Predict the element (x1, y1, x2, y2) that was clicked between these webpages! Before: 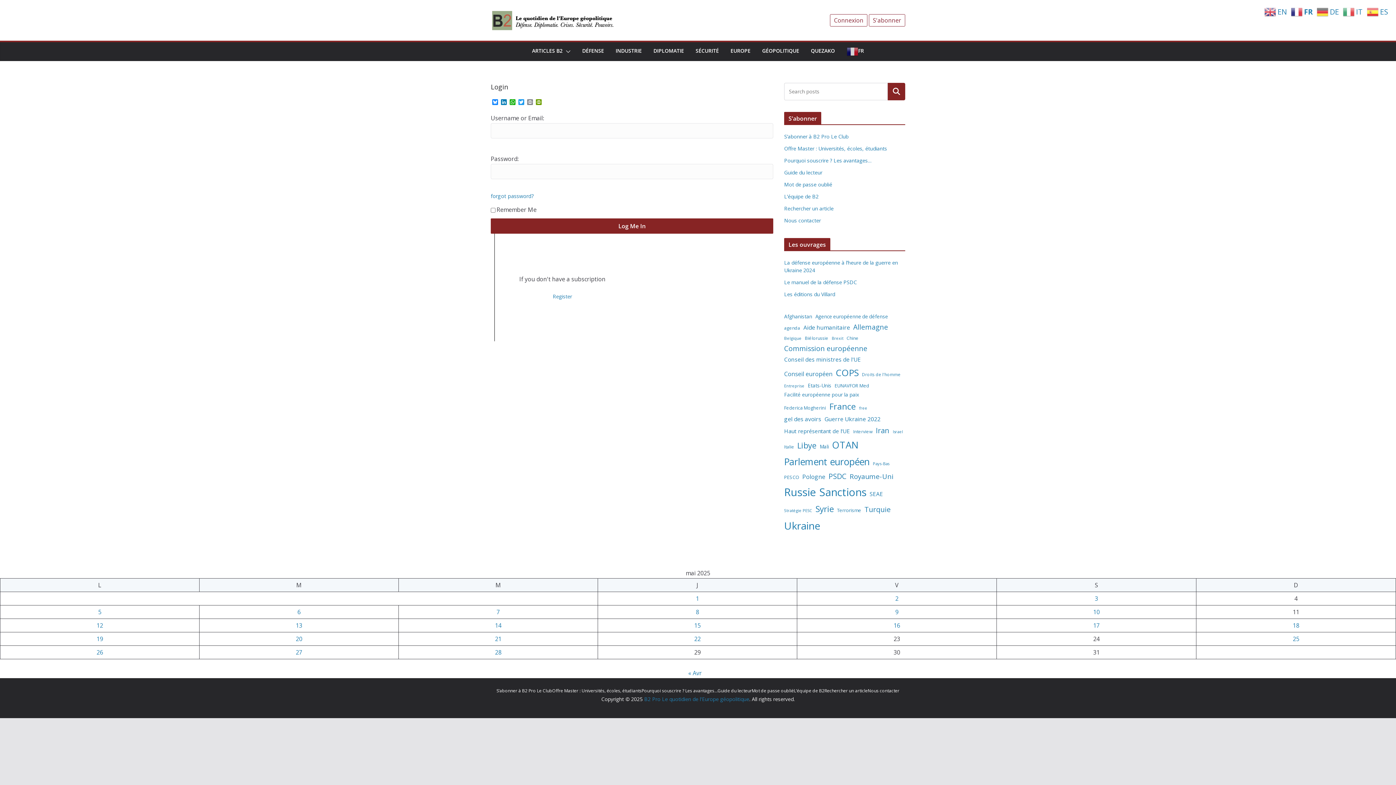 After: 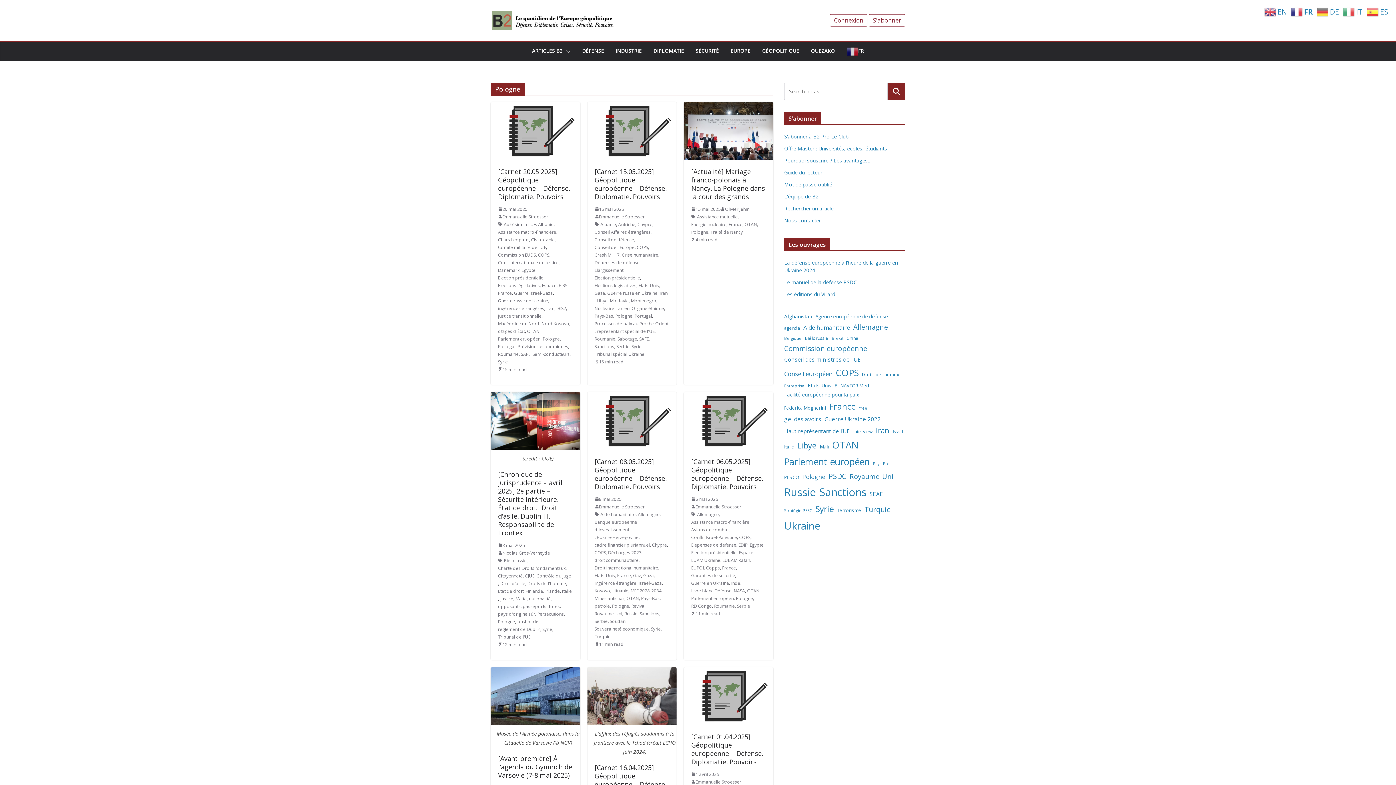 Action: bbox: (802, 471, 825, 482) label: Pologne (409 éléments)